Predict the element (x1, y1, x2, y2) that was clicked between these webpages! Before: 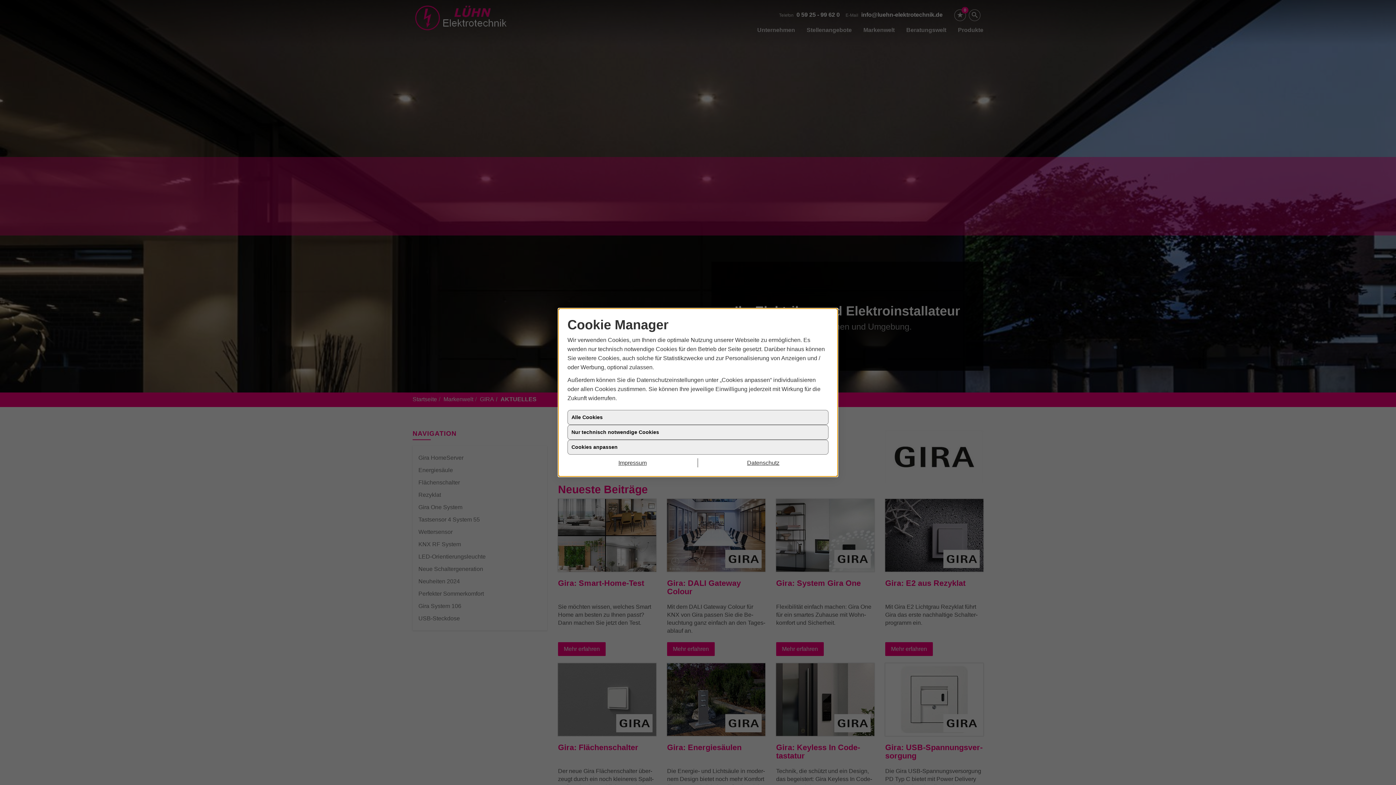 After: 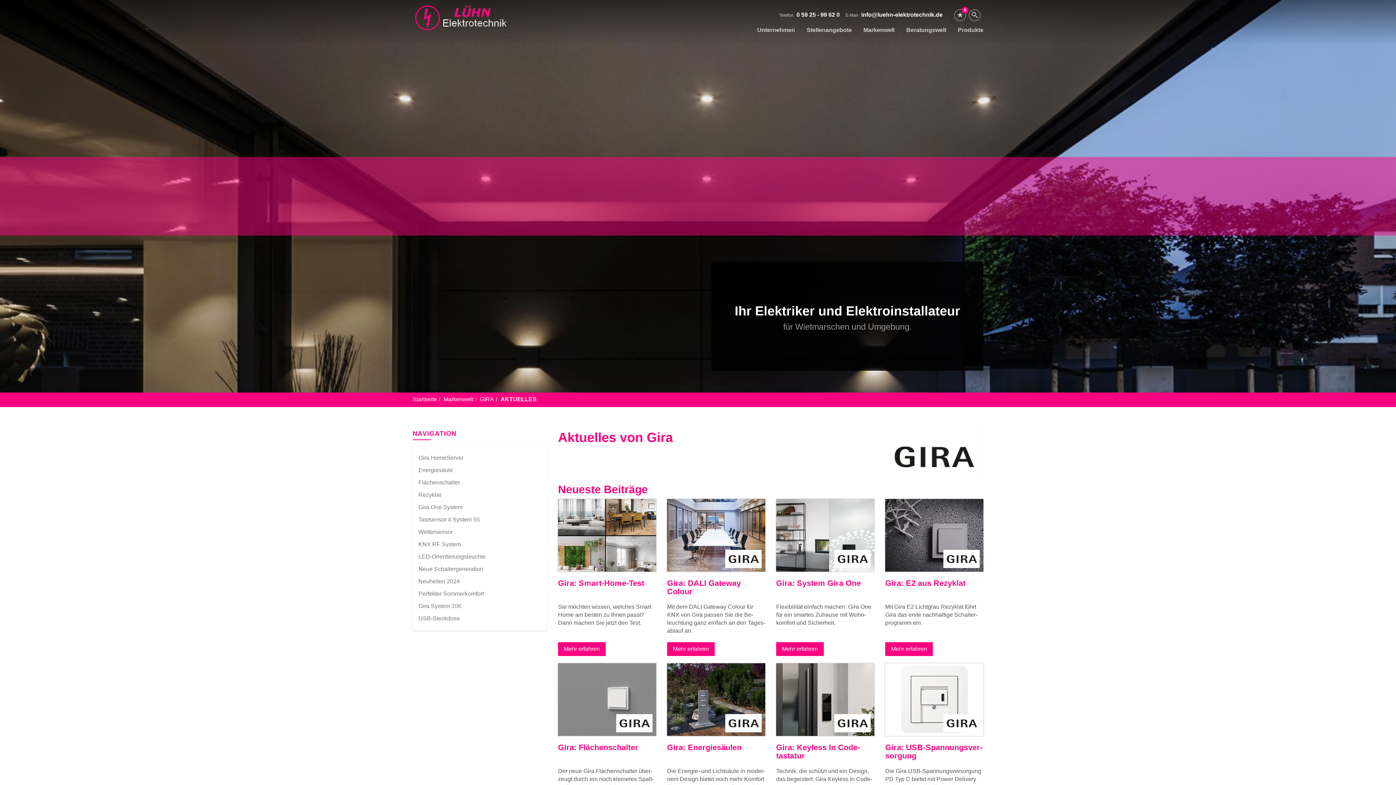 Action: label: Datenschutz bbox: (698, 464, 828, 473)